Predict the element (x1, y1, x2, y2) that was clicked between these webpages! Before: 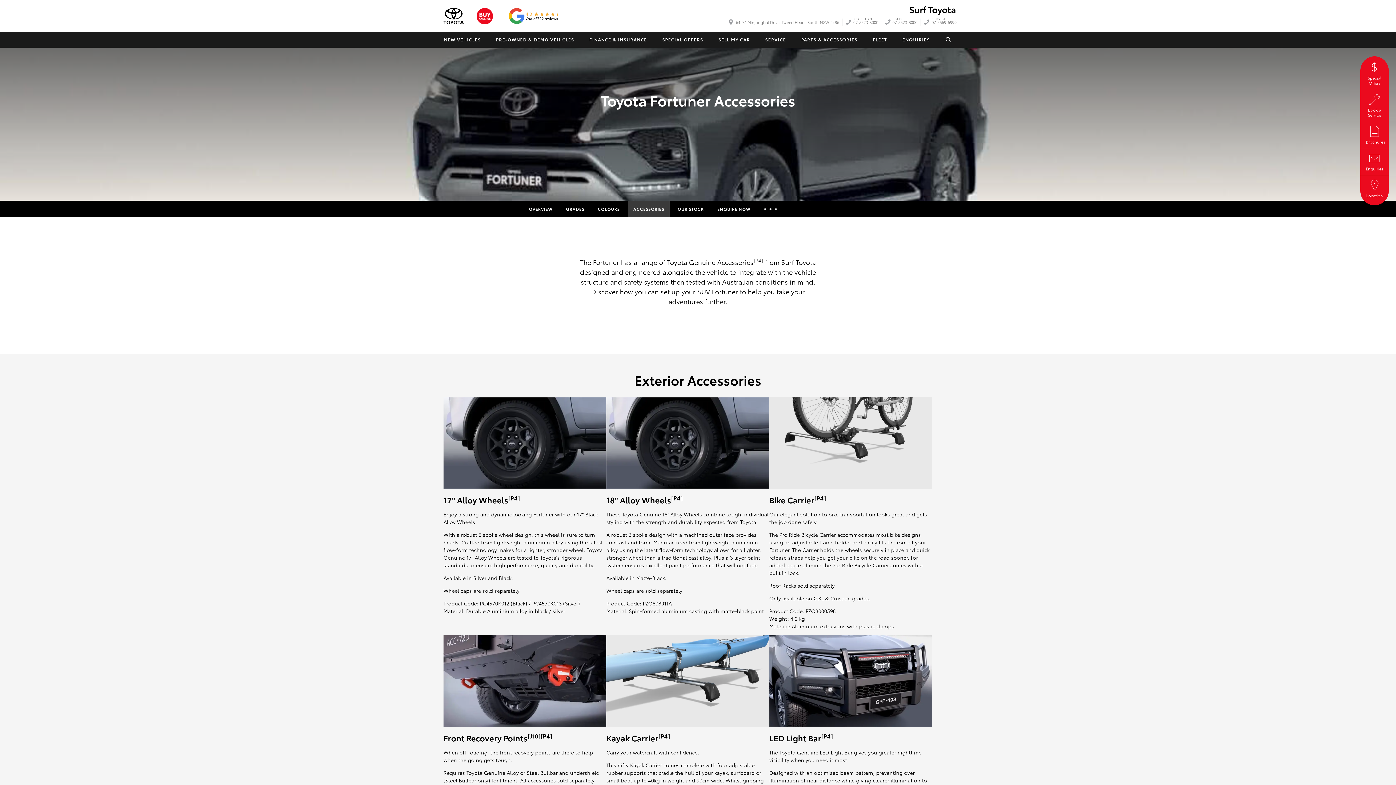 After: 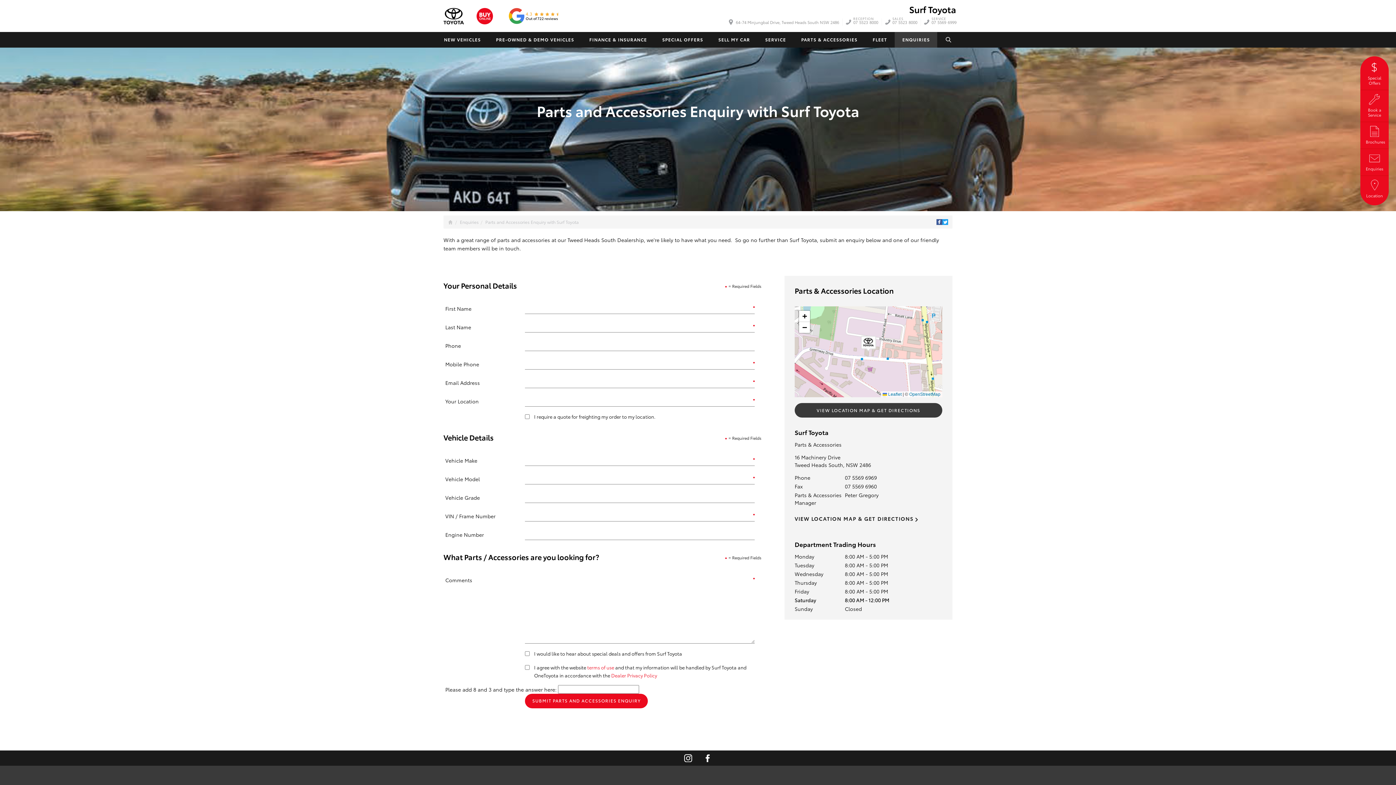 Action: bbox: (443, 635, 606, 727)